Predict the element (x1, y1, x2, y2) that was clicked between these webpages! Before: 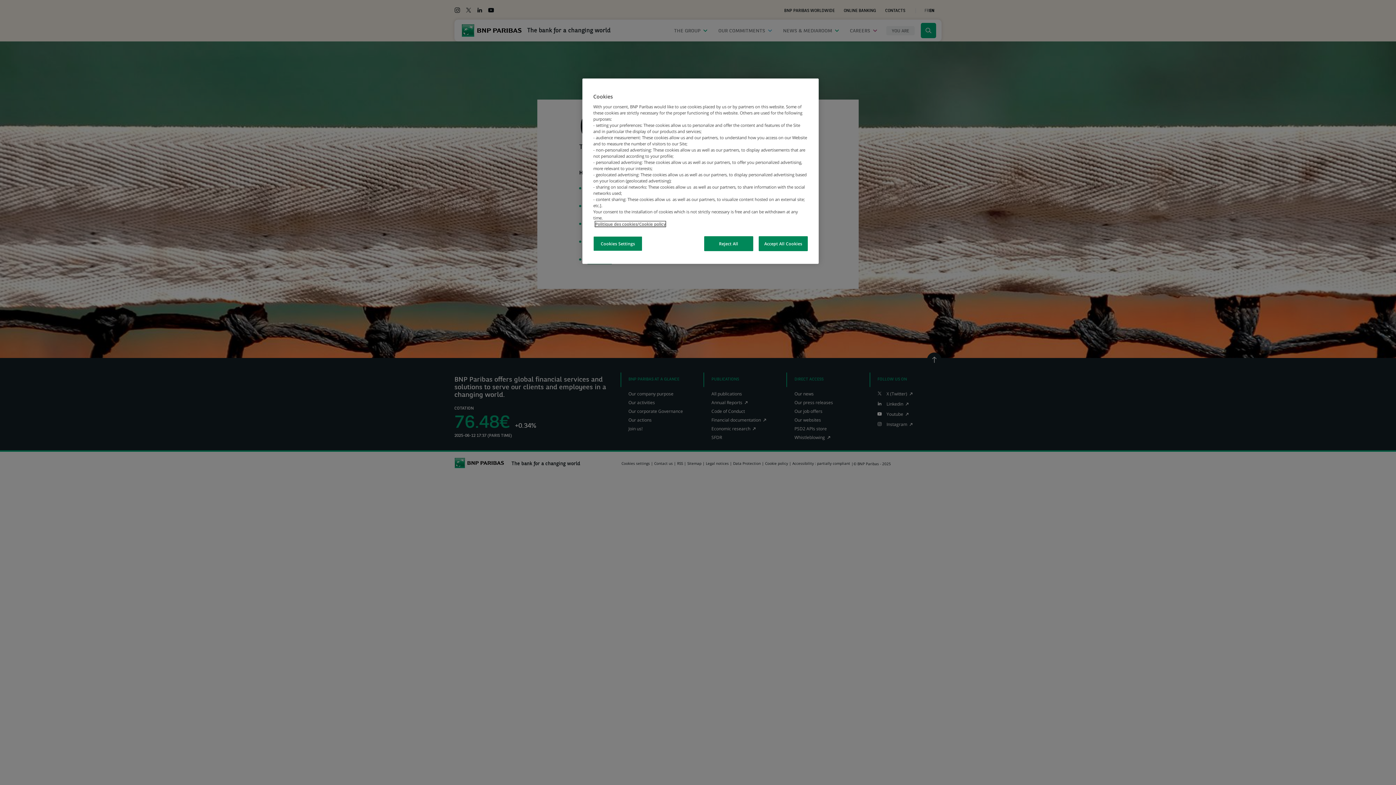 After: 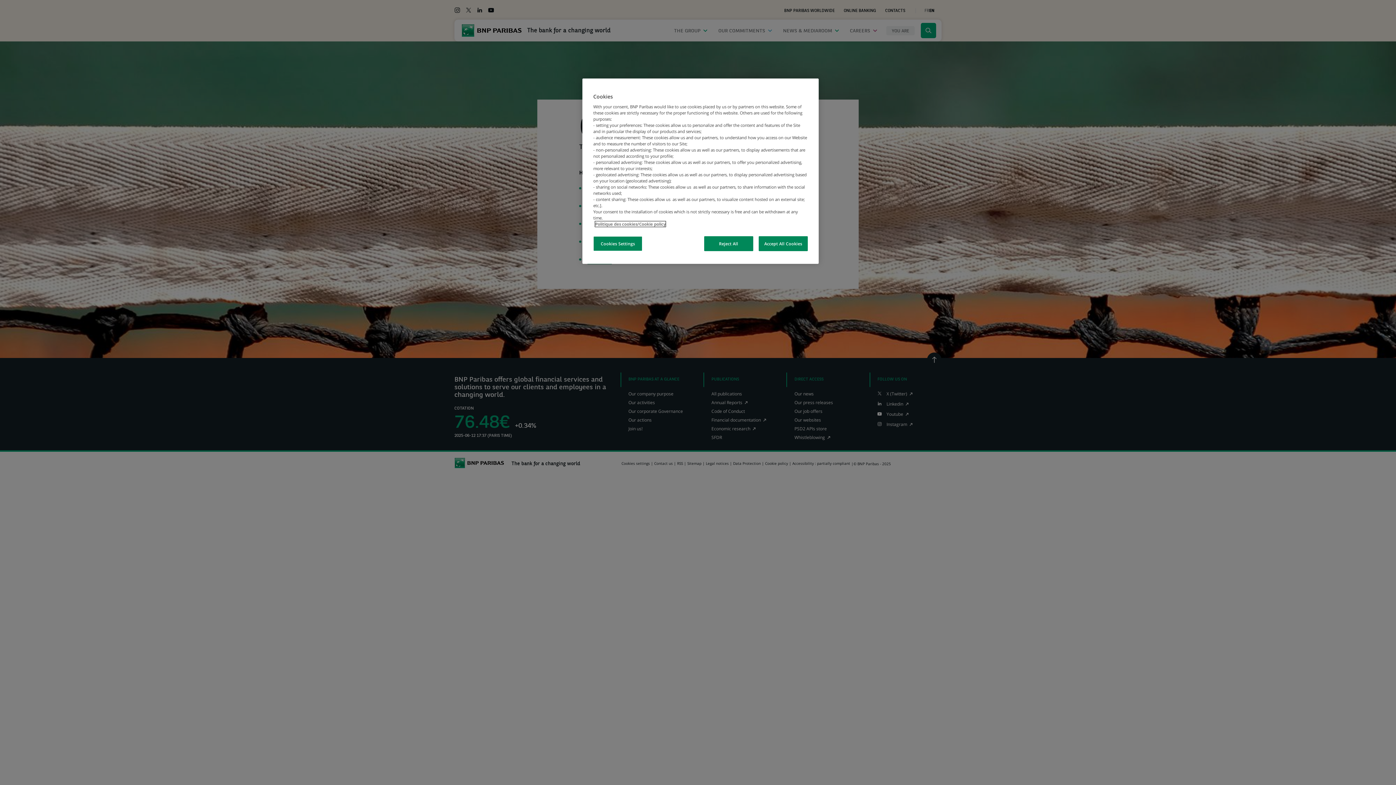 Action: bbox: (595, 221, 665, 226) label: More information about your privacy, opens in a new tab